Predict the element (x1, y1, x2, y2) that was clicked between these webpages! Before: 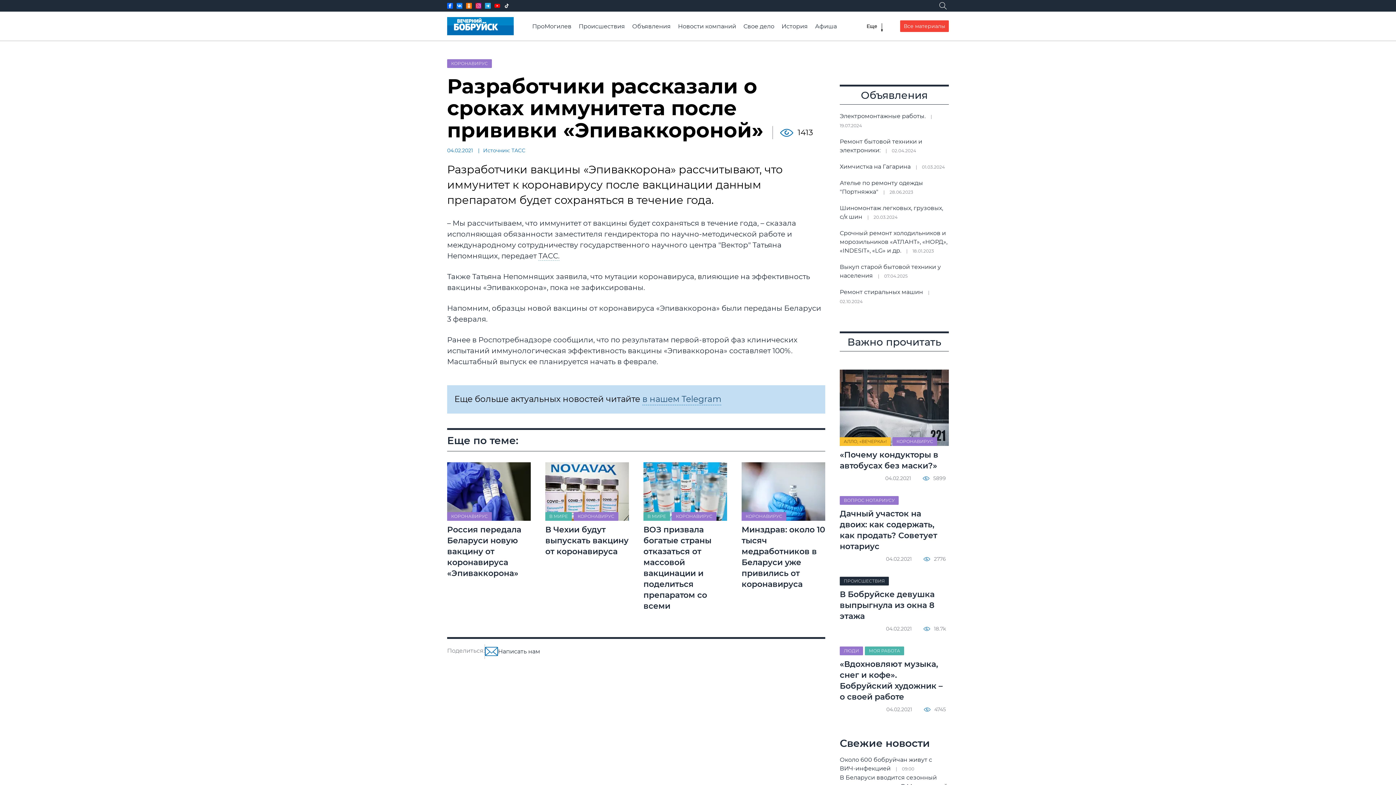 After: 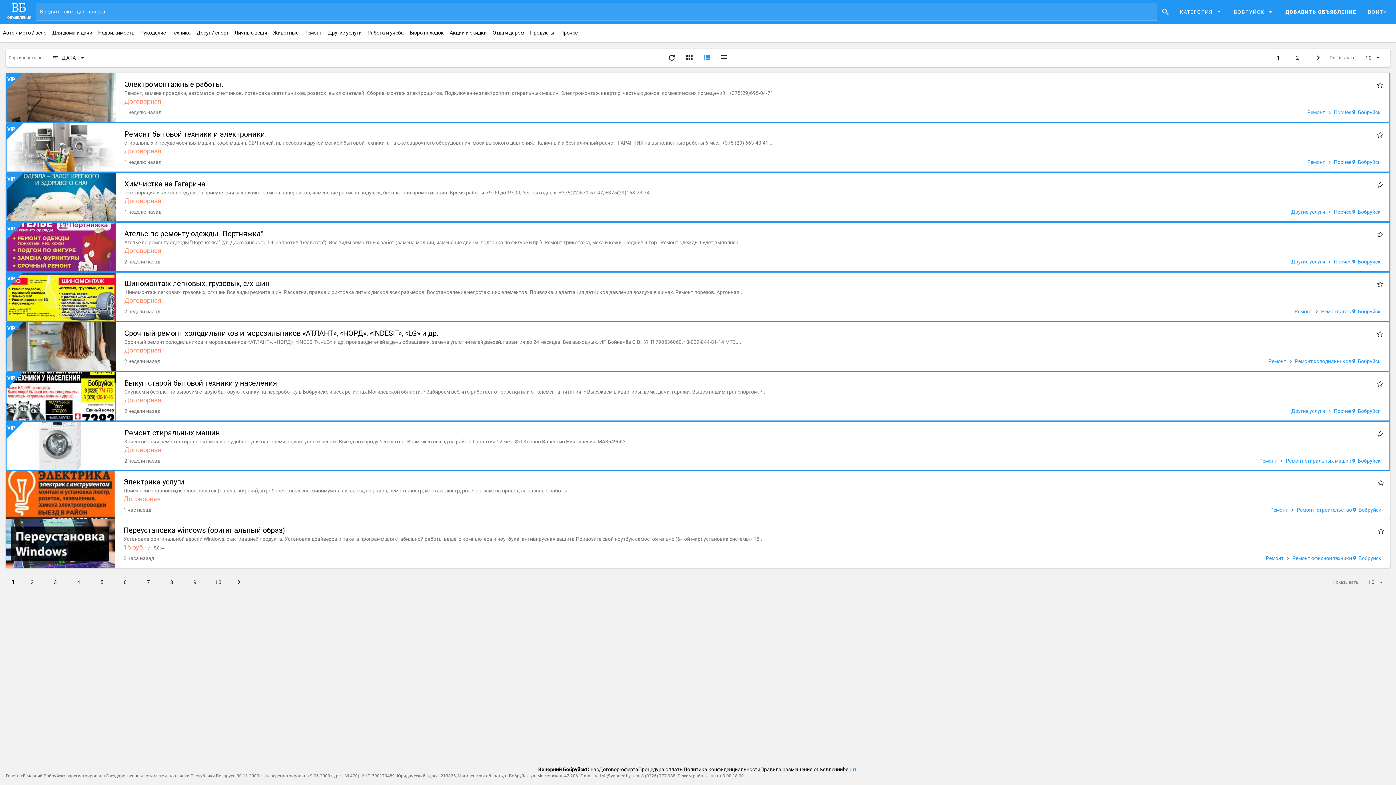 Action: bbox: (628, 22, 674, 29) label: Объявления